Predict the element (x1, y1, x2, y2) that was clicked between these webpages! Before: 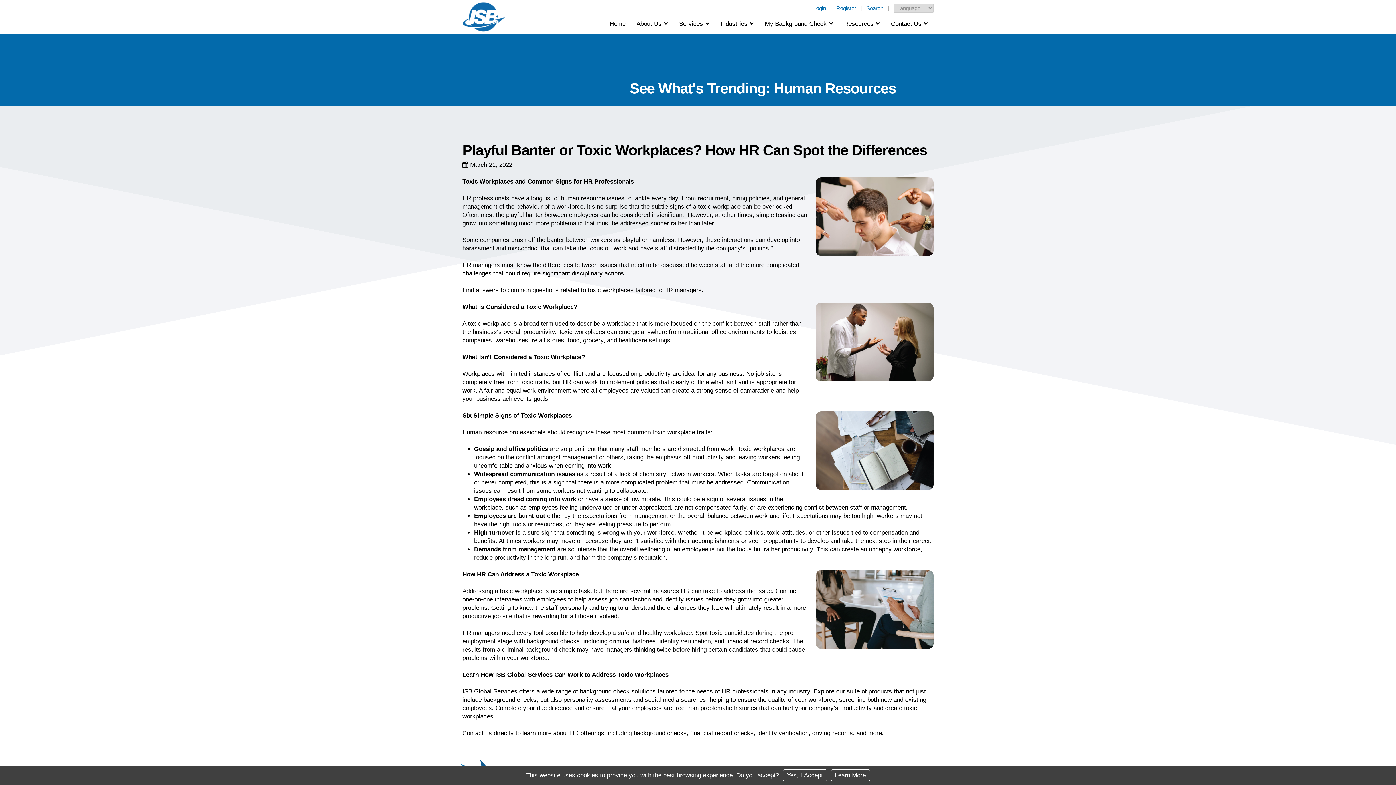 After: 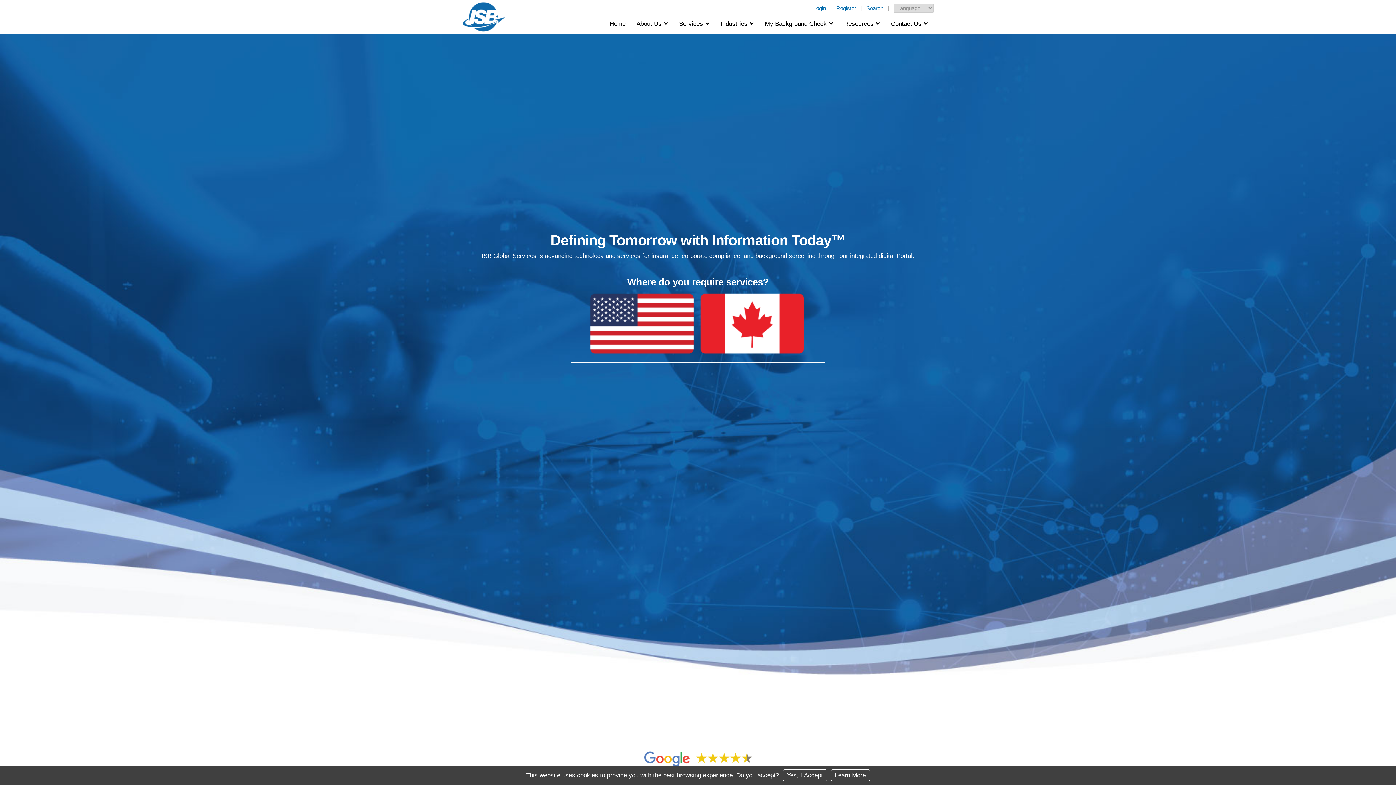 Action: bbox: (462, 0, 505, 33)